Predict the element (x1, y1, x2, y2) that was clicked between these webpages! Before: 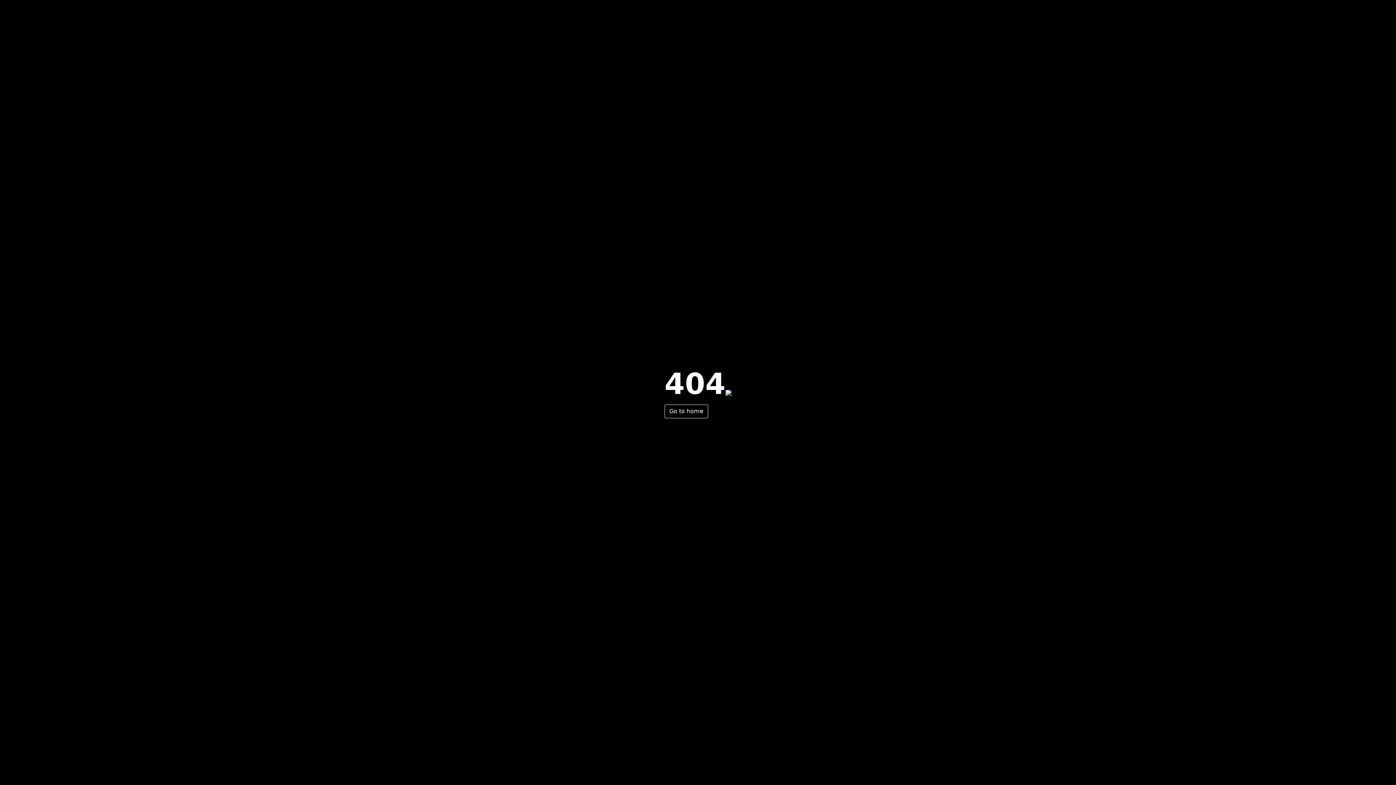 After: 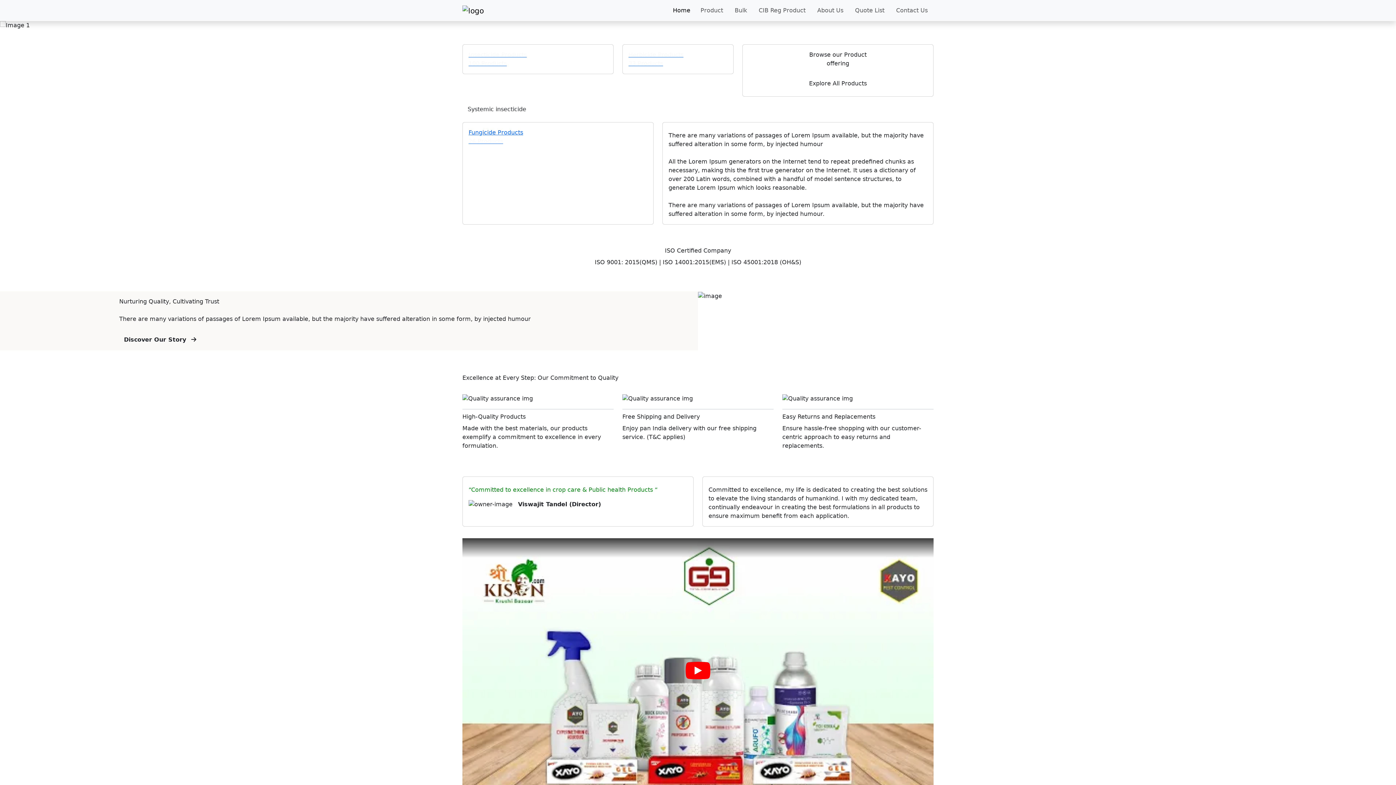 Action: label: Go to home bbox: (664, 404, 708, 418)